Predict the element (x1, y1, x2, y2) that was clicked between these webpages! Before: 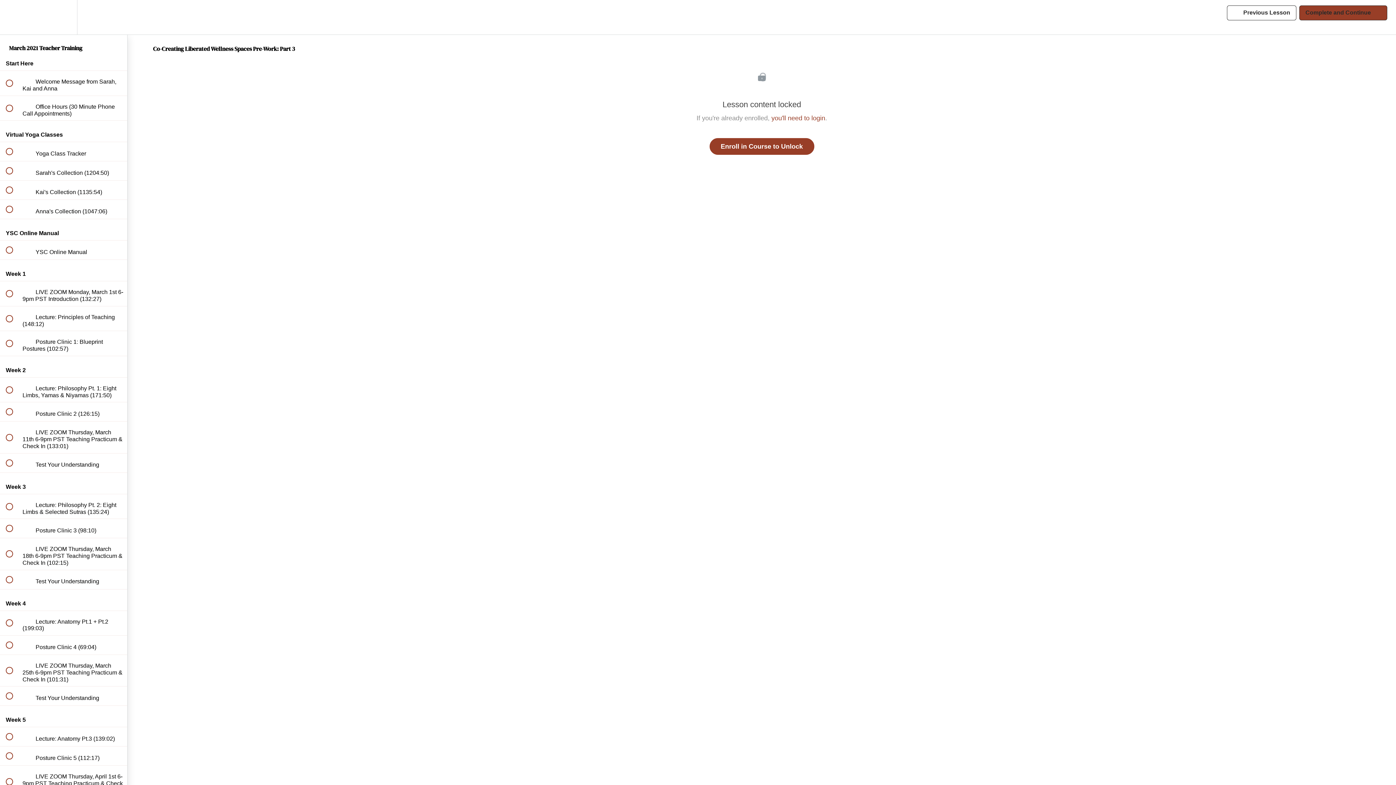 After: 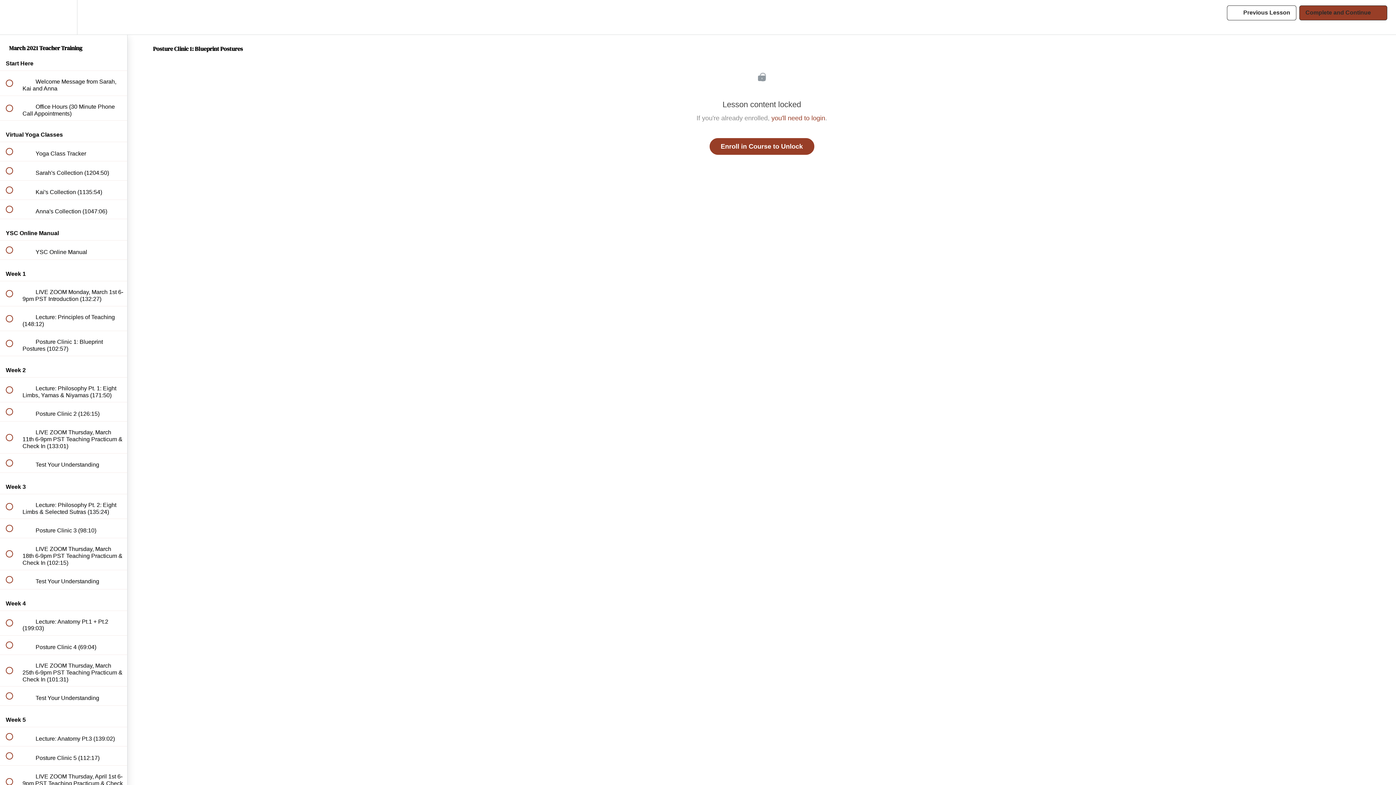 Action: label:  
 Posture Clinic 1: Blueprint Postures (102:57) bbox: (0, 331, 127, 355)